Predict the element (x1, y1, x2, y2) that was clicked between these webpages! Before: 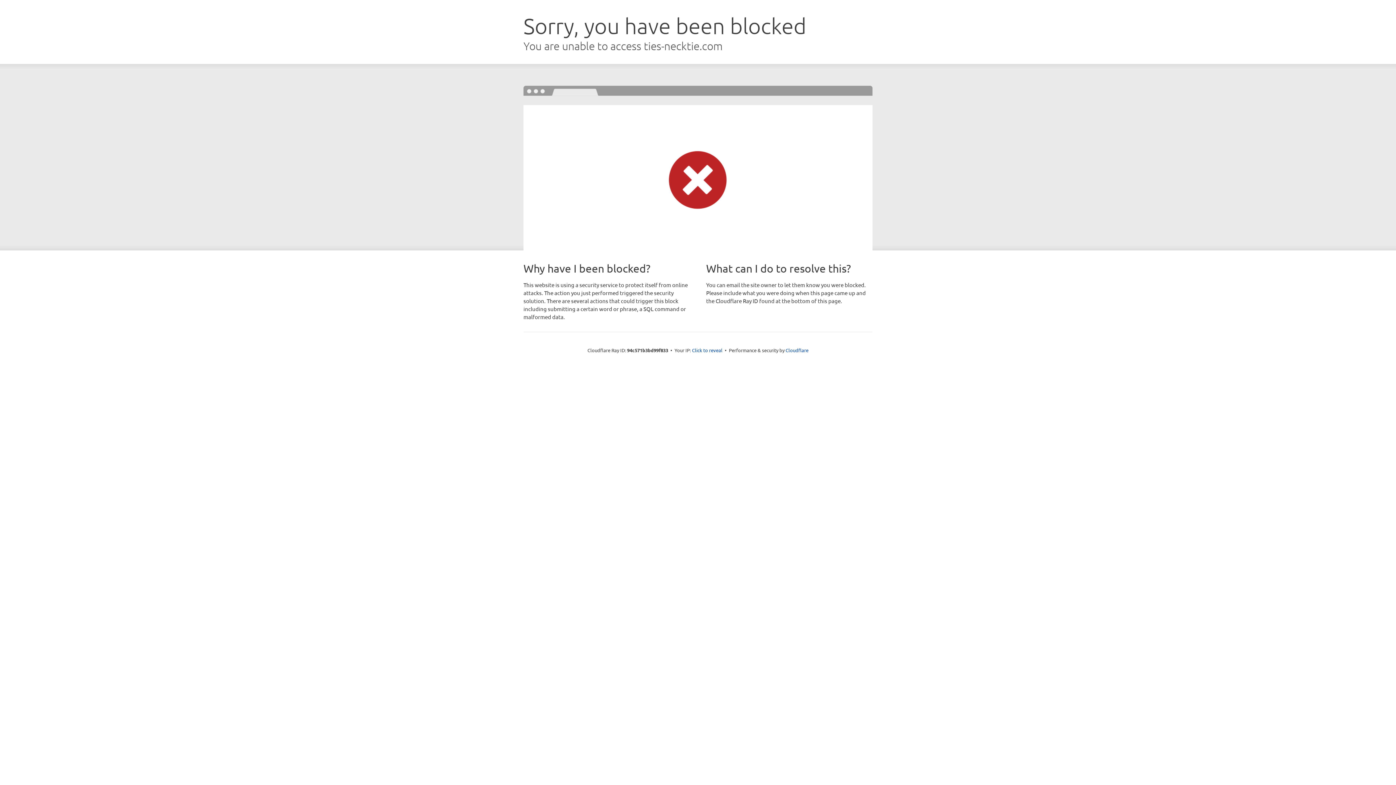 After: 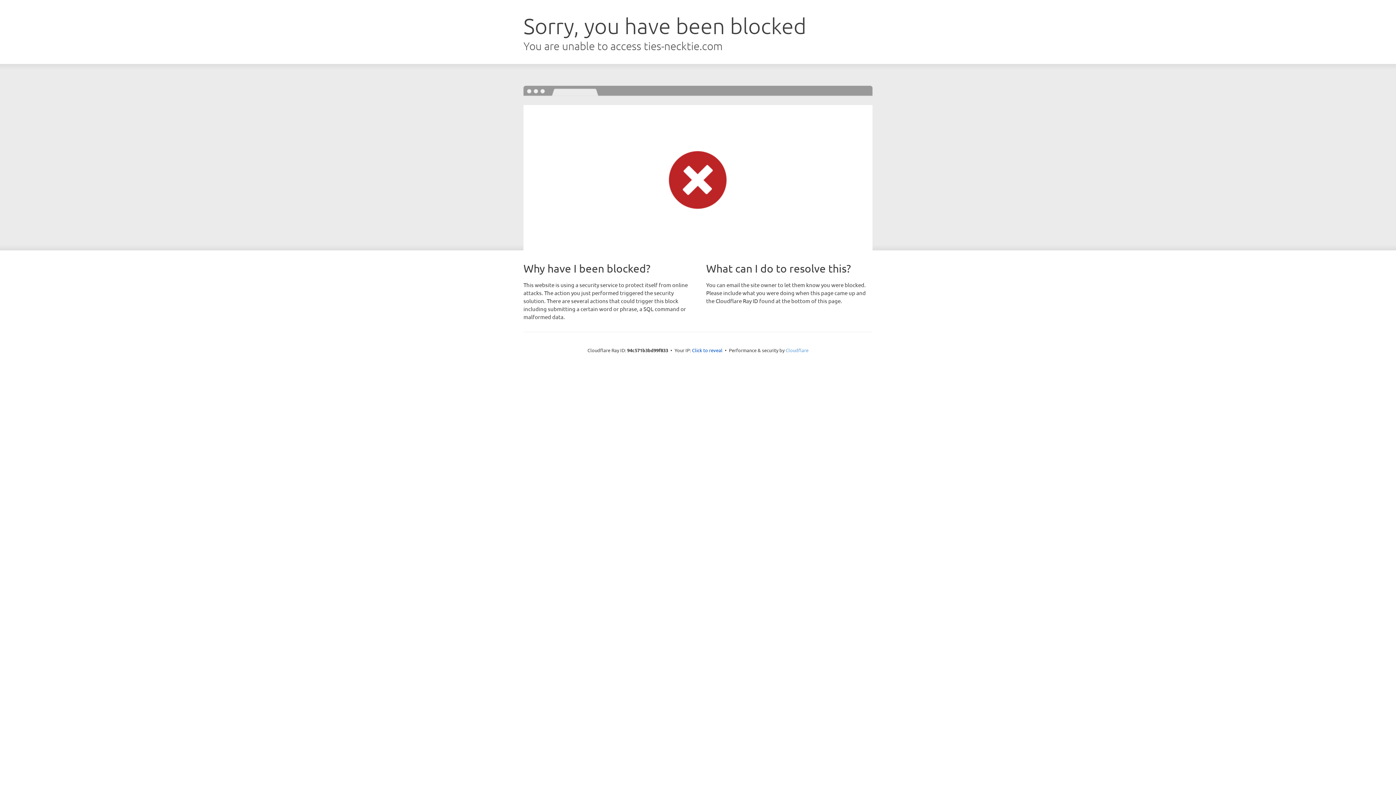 Action: label: Cloudflare bbox: (785, 347, 808, 353)